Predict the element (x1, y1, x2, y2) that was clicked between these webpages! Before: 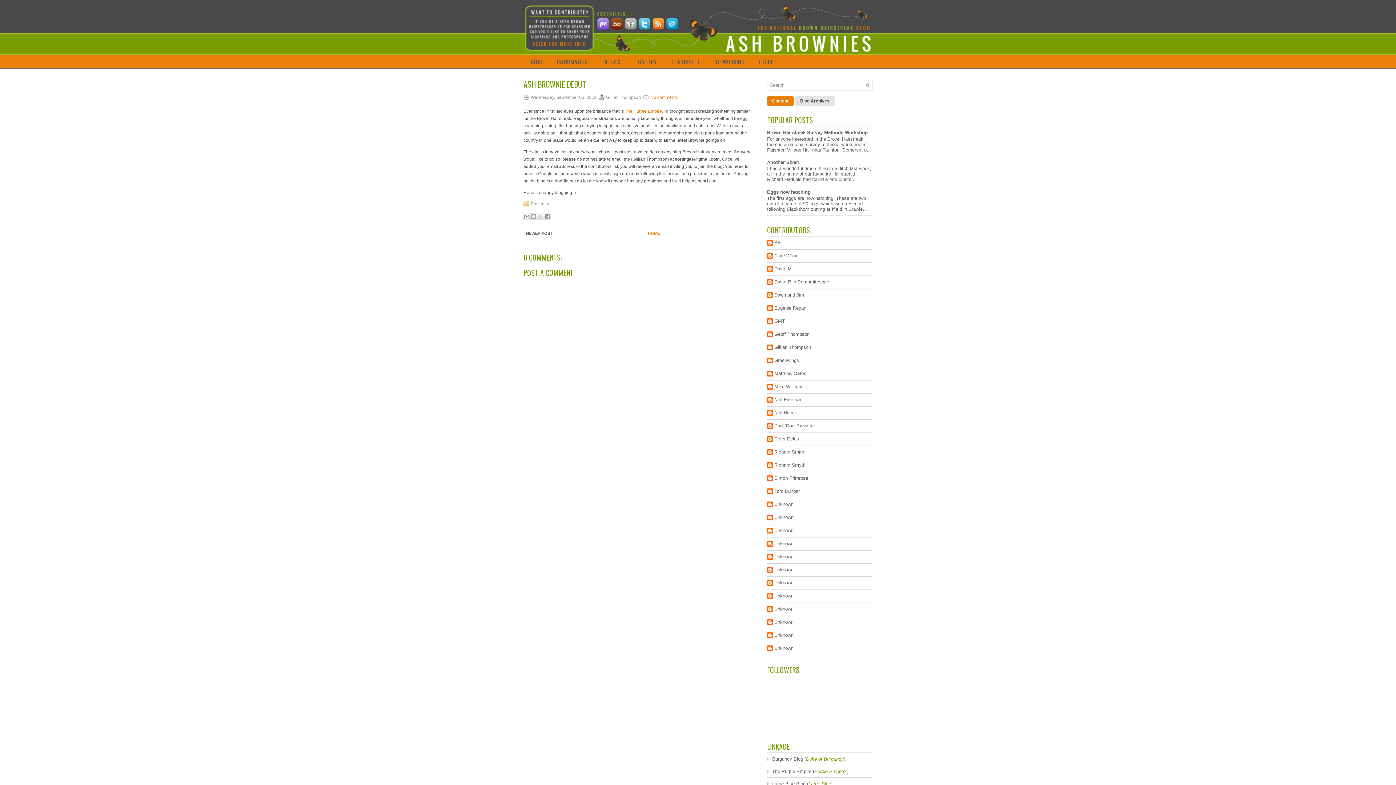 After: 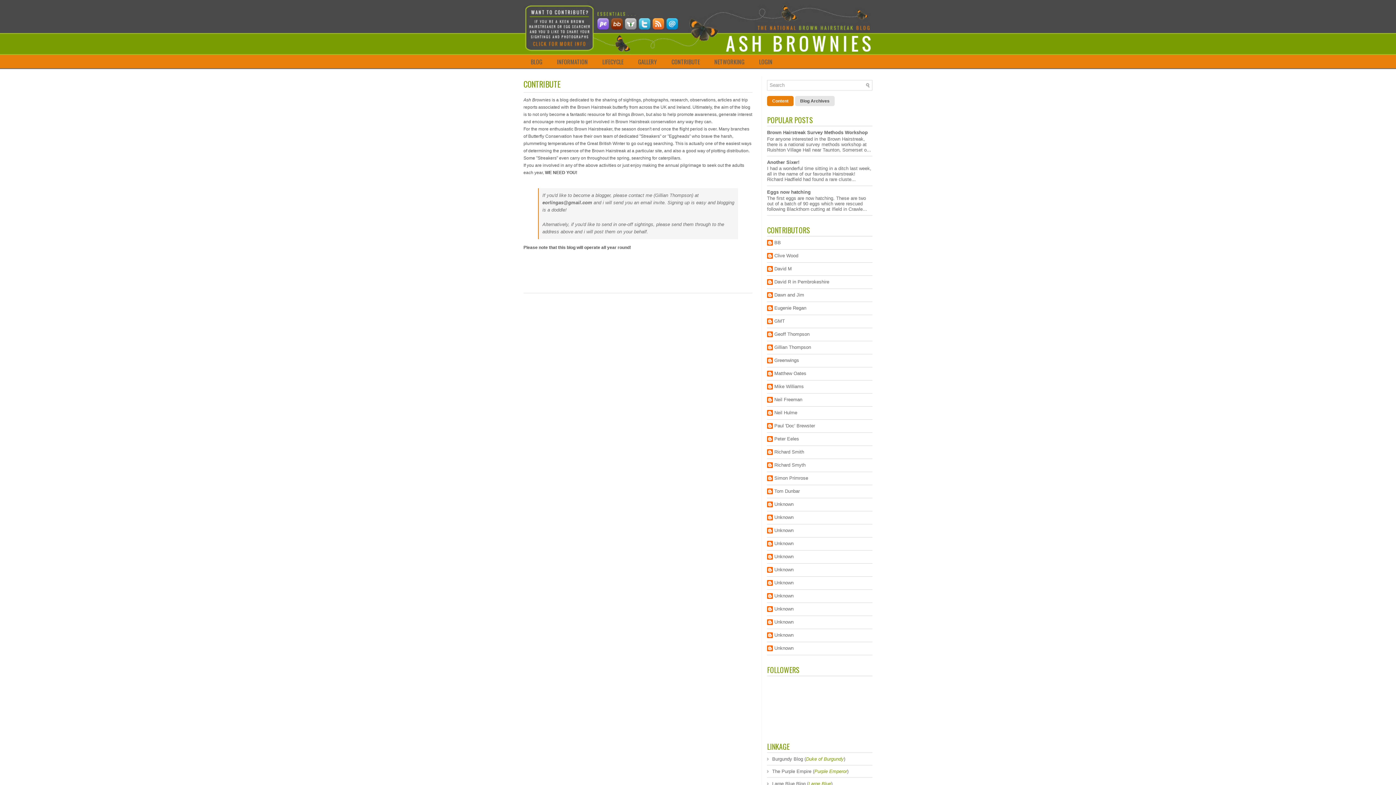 Action: bbox: (532, 42, 586, 48)